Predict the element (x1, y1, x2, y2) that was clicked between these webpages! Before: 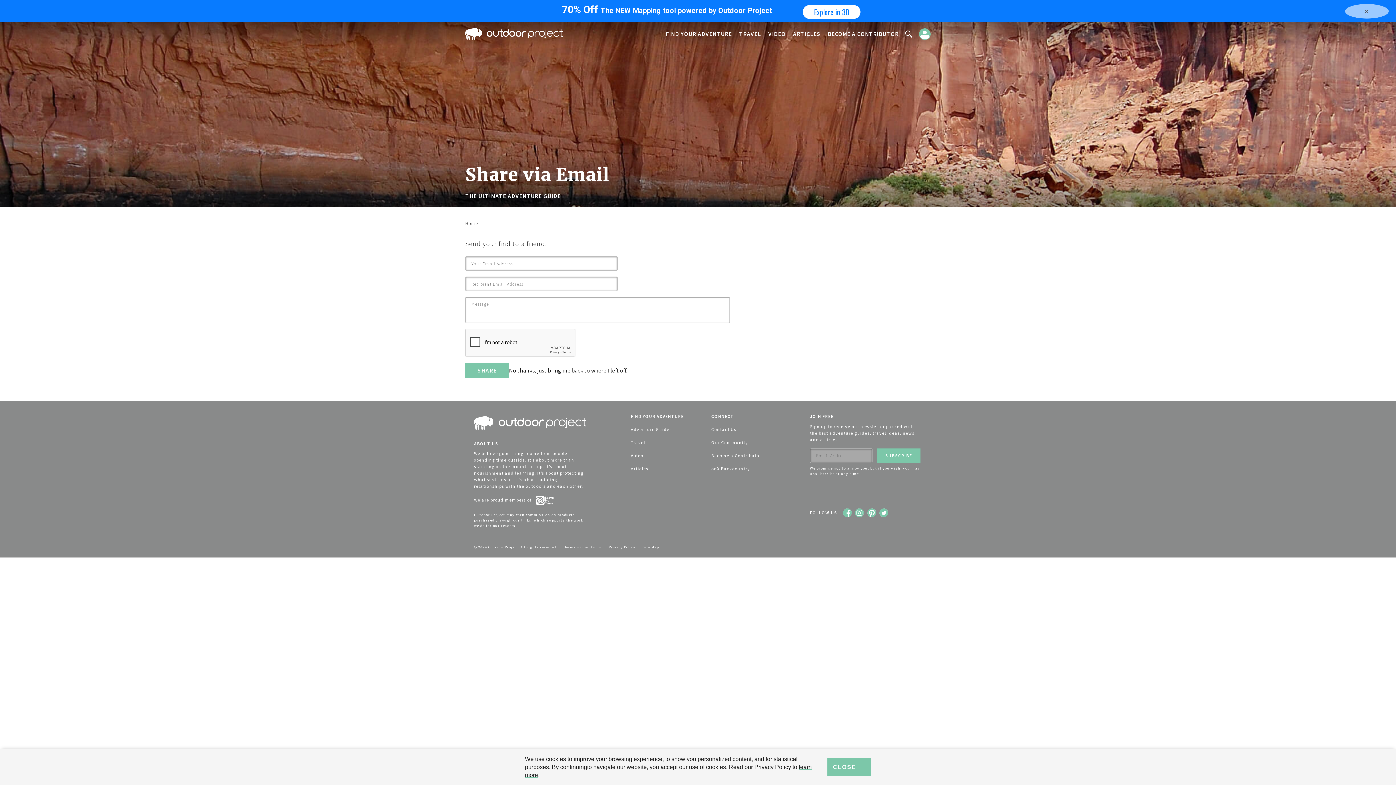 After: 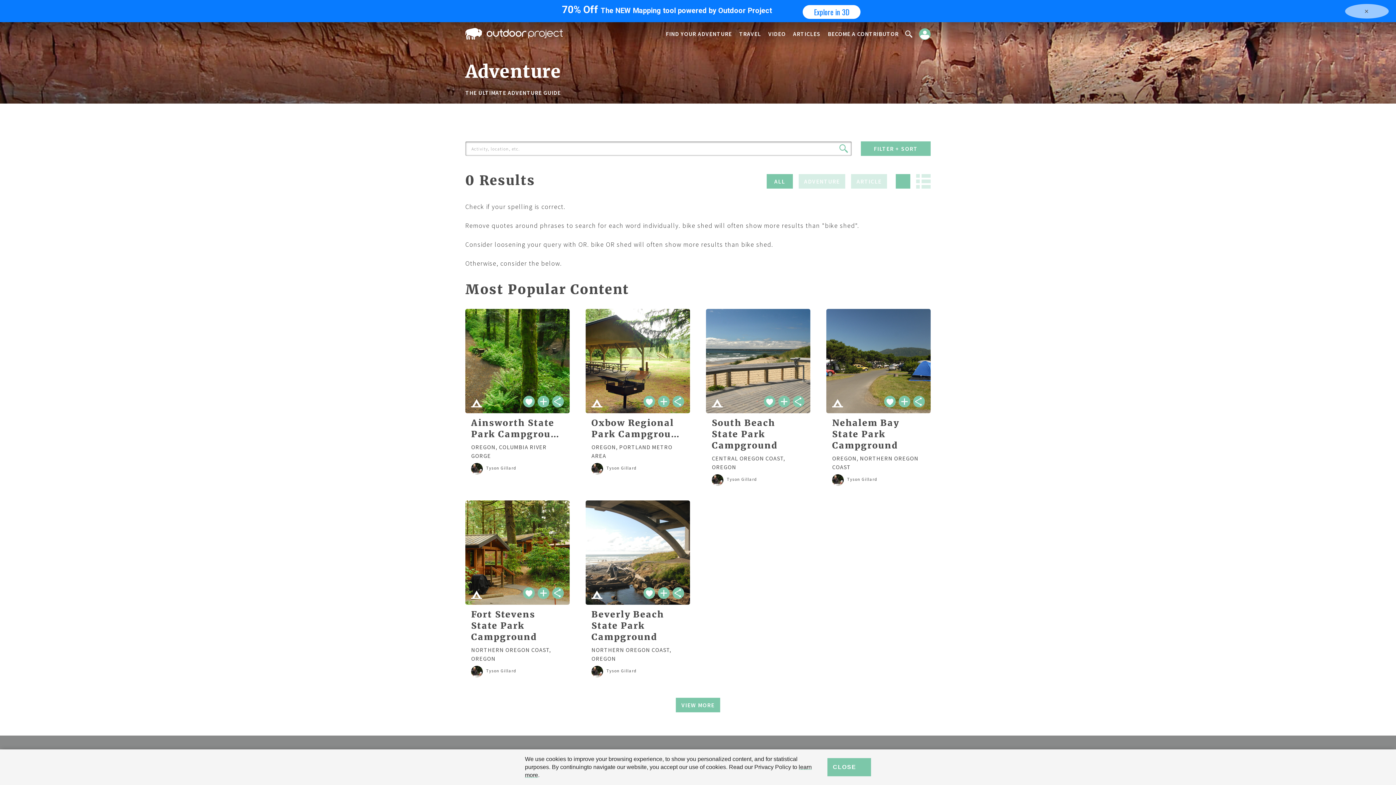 Action: label: FIND YOUR ADVENTURE bbox: (630, 413, 683, 419)